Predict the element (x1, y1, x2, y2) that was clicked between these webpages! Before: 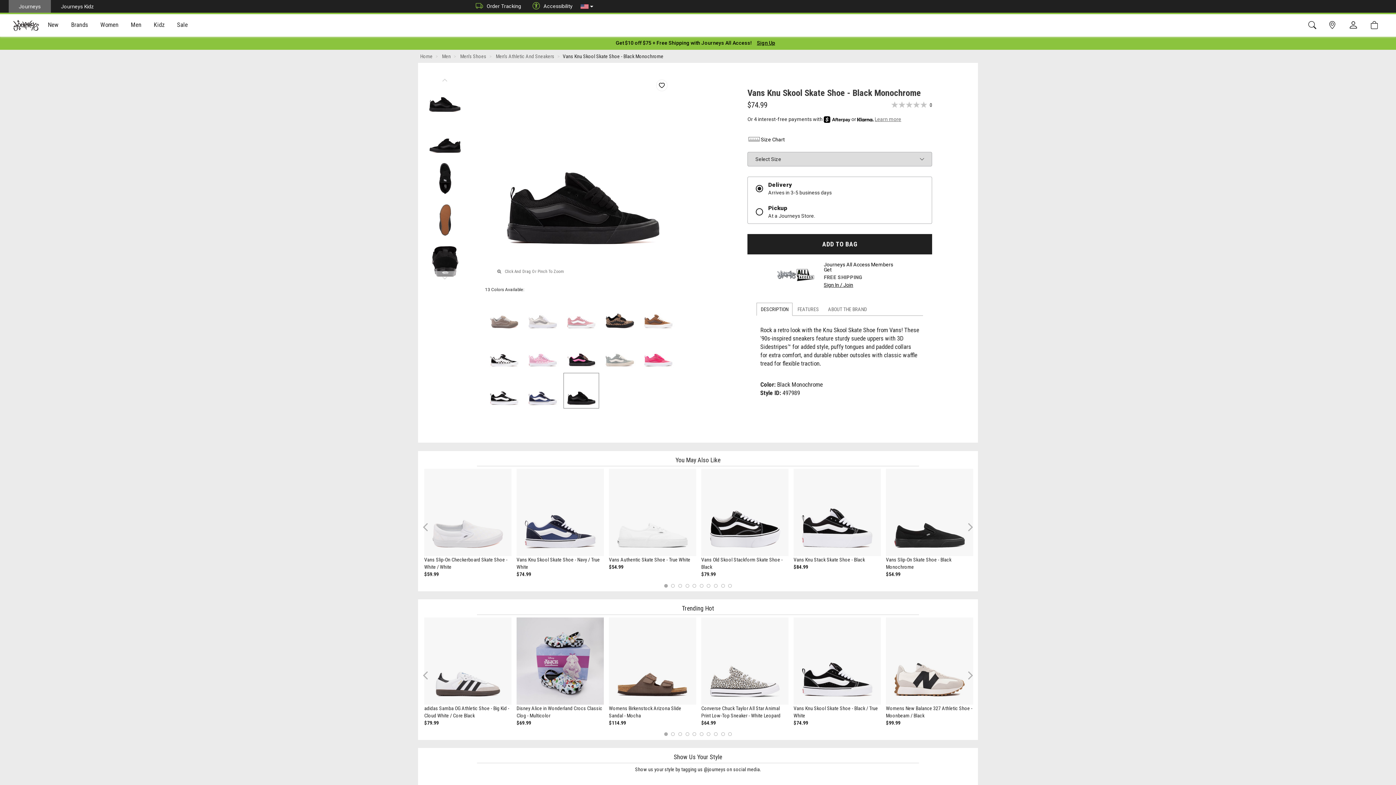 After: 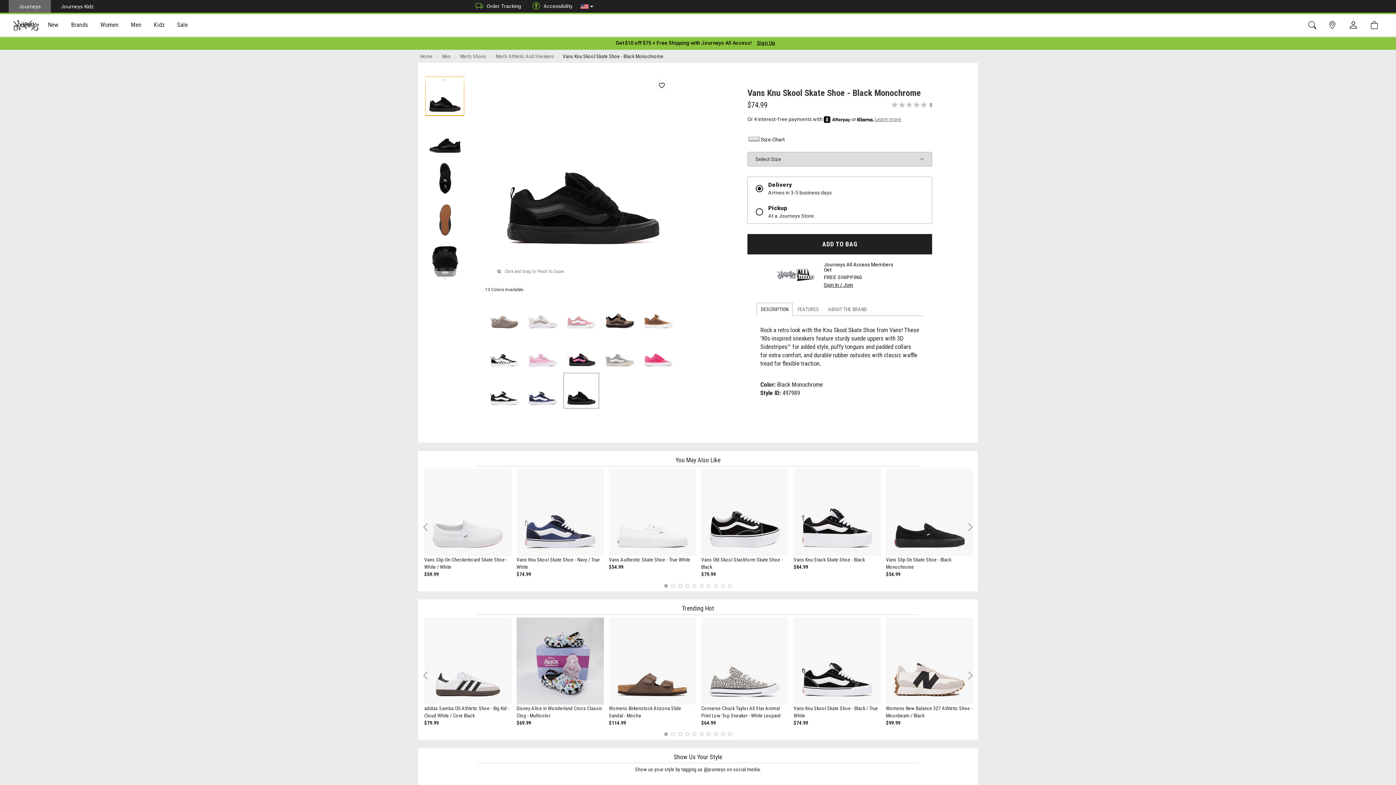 Action: bbox: (425, 76, 464, 115)